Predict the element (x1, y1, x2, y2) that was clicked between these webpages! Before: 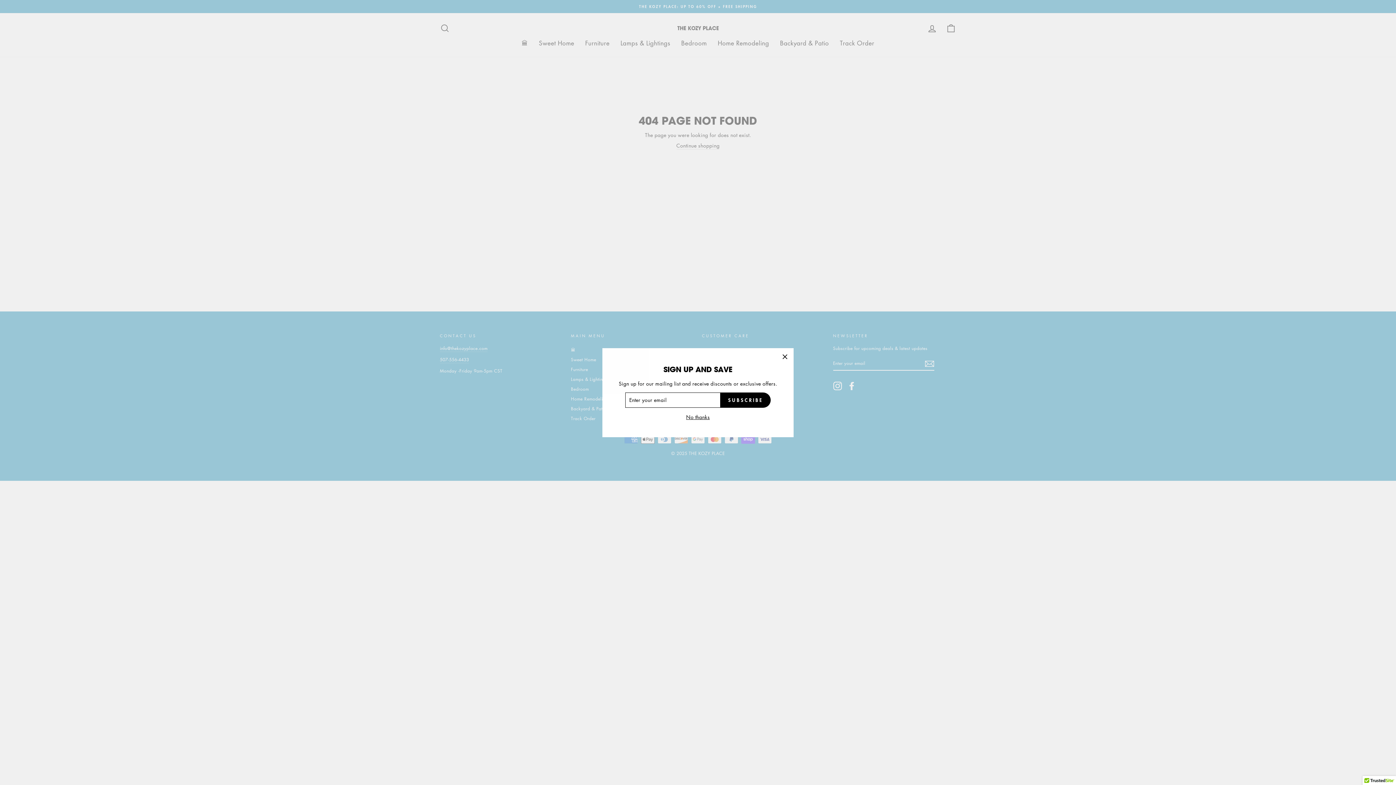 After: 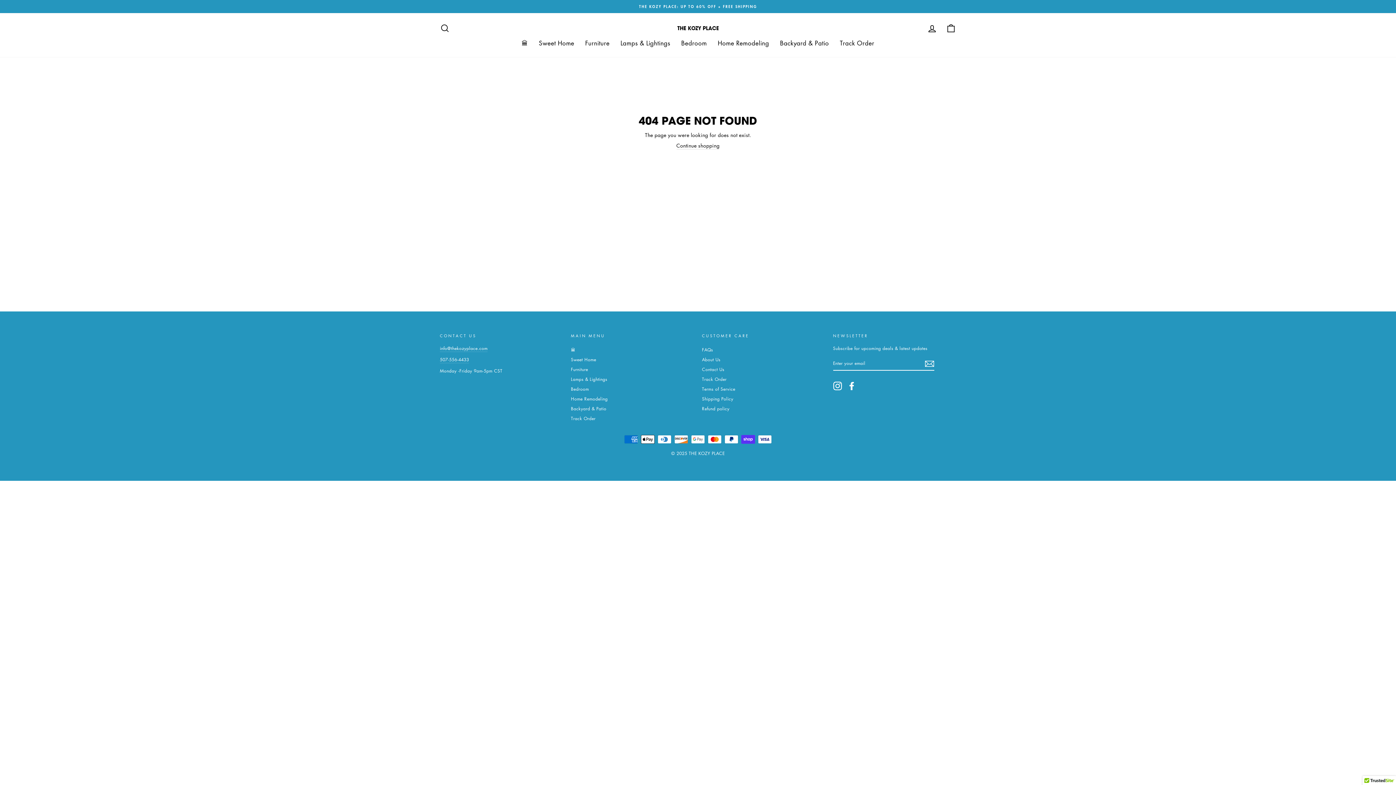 Action: label: "Close (esc)" bbox: (776, 348, 793, 365)